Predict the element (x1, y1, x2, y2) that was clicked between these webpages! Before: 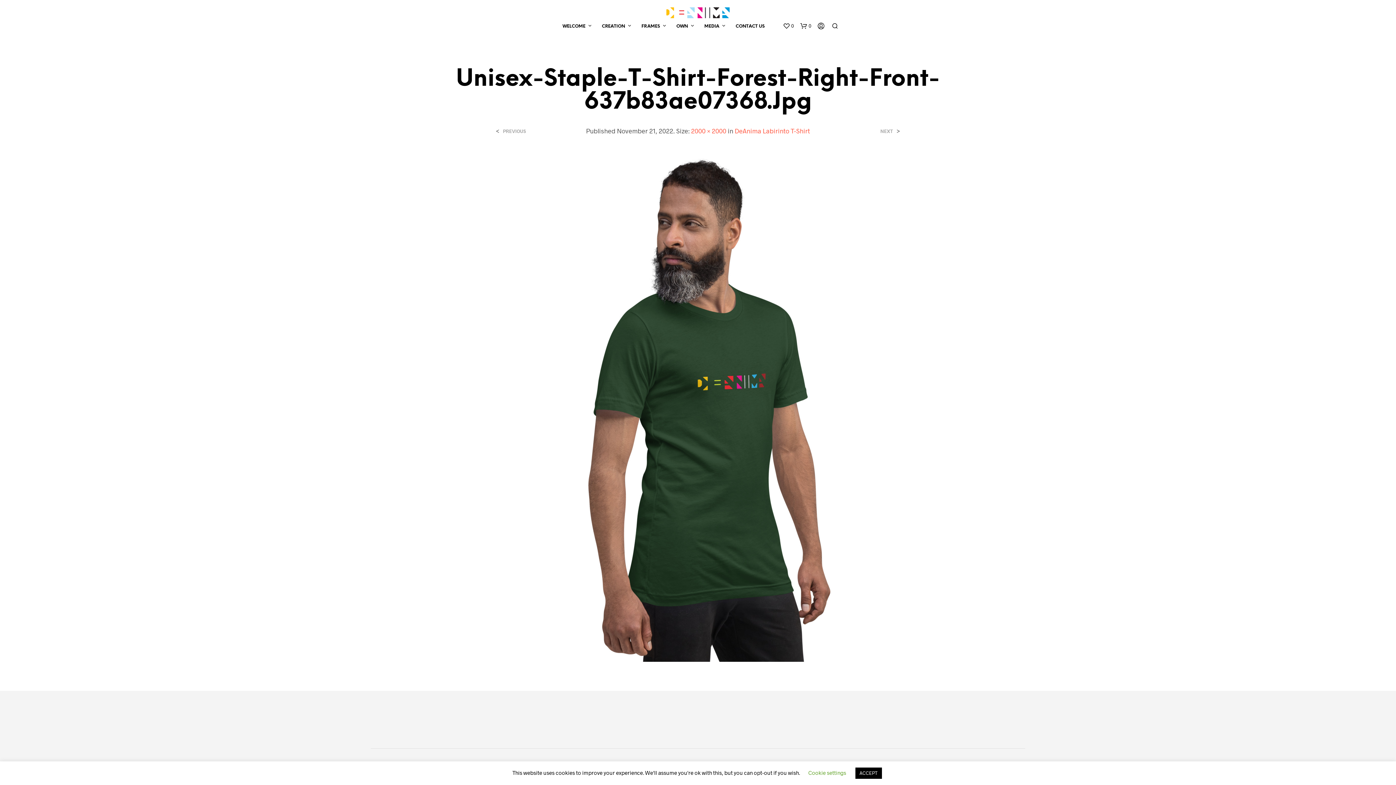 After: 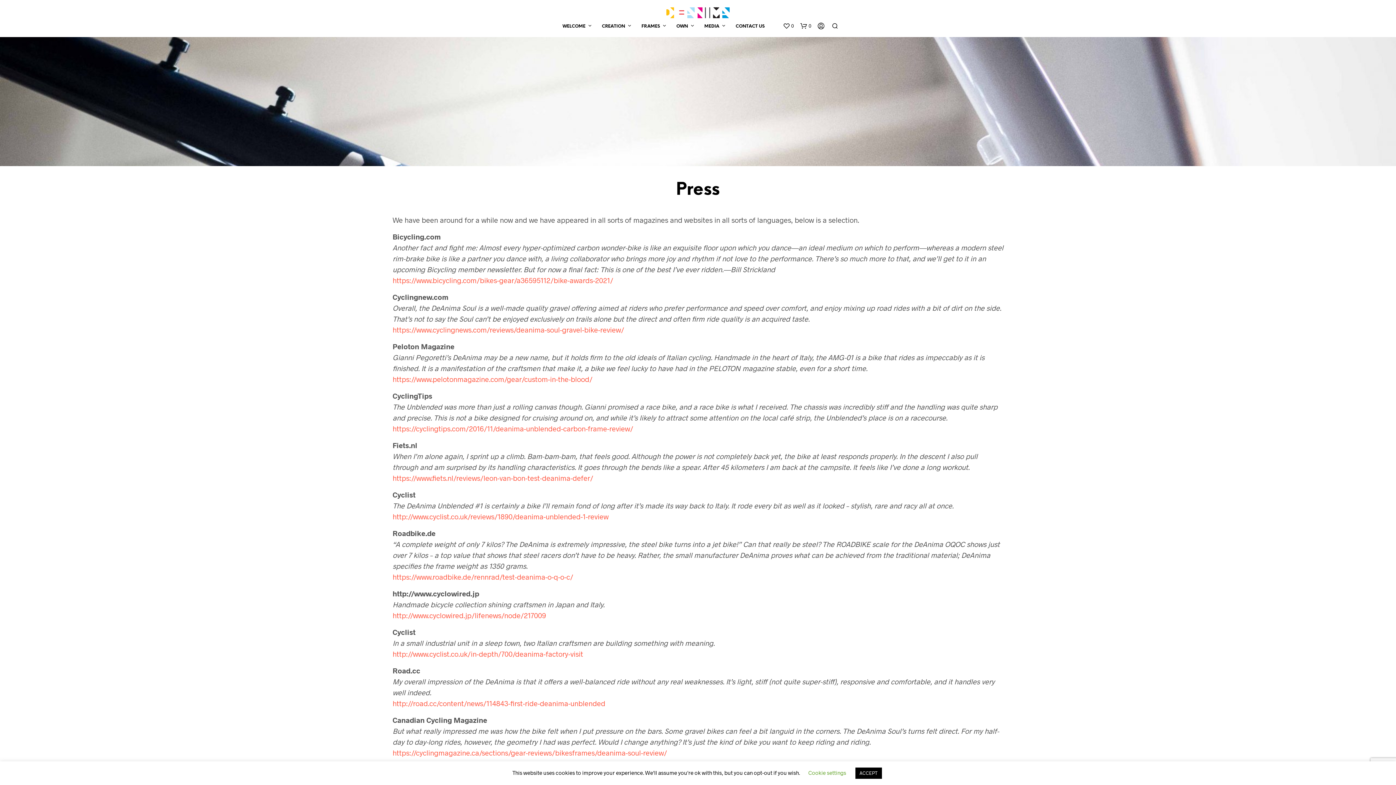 Action: label: MEDIA bbox: (699, 23, 724, 29)